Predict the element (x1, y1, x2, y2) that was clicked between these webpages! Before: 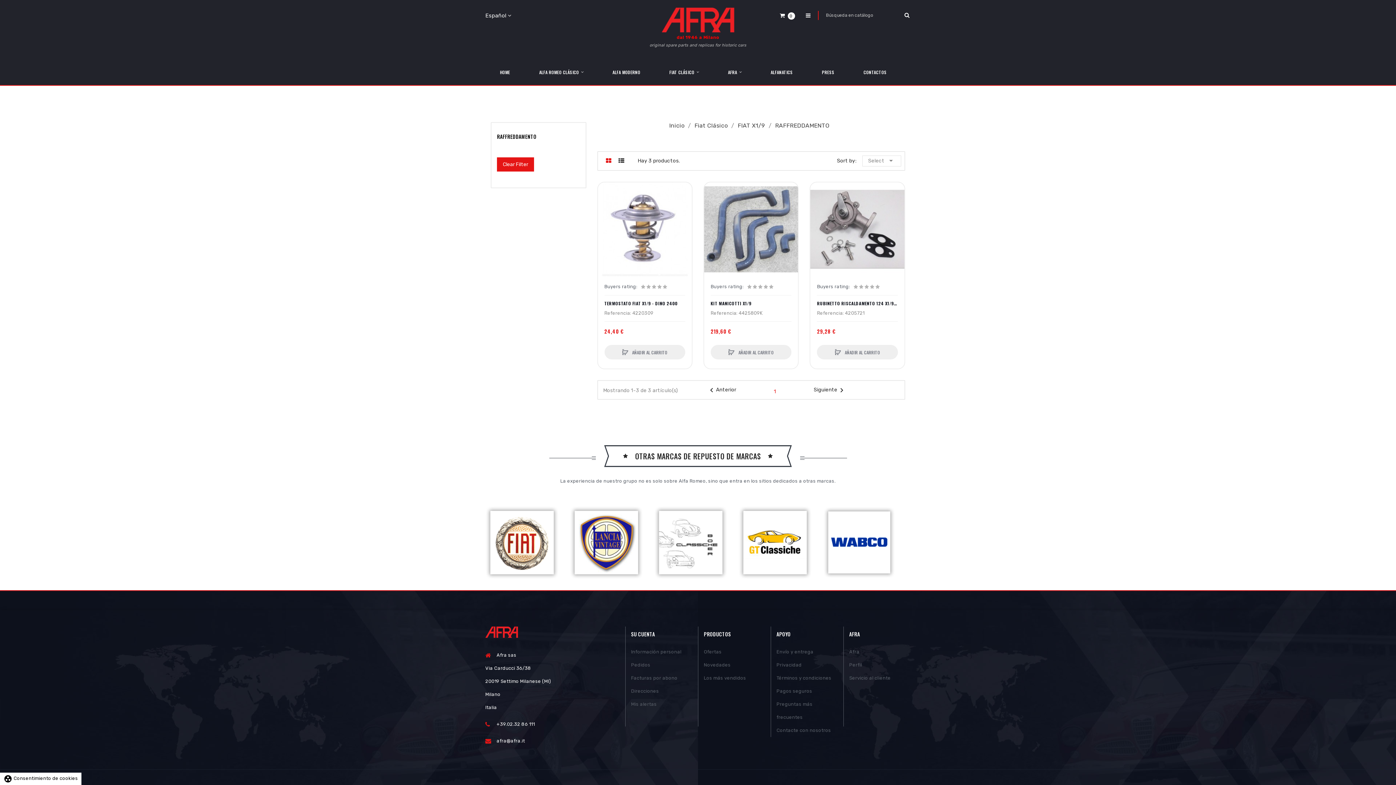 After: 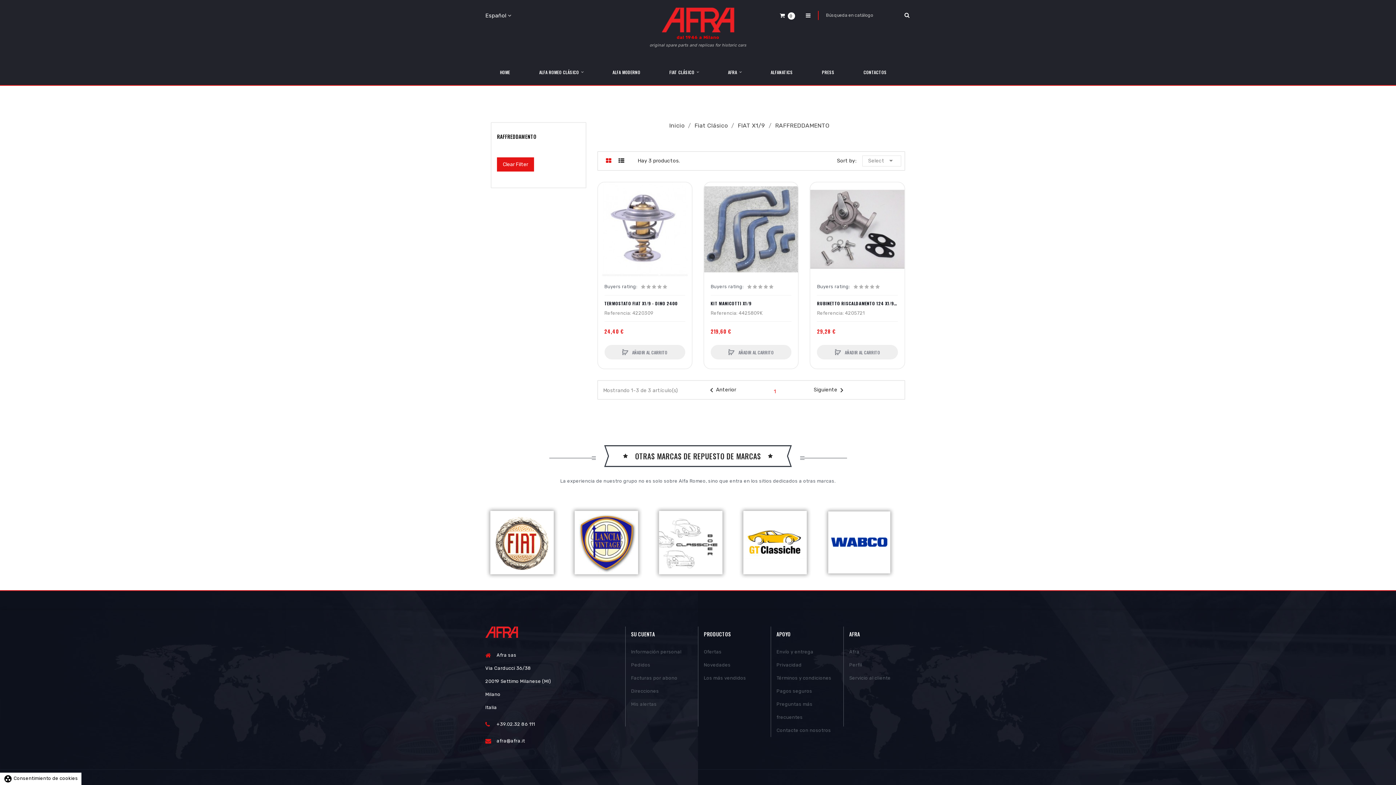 Action: bbox: (822, 506, 896, 579)